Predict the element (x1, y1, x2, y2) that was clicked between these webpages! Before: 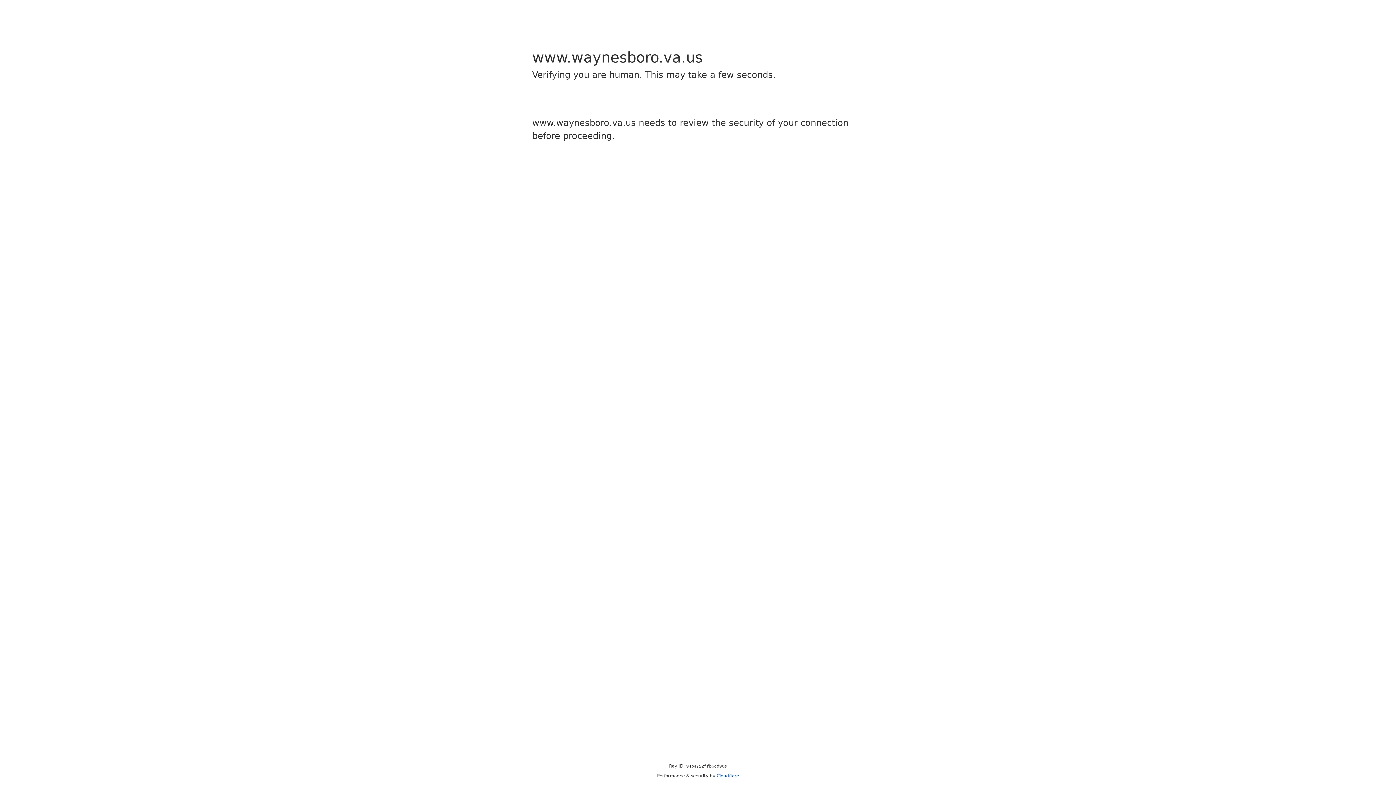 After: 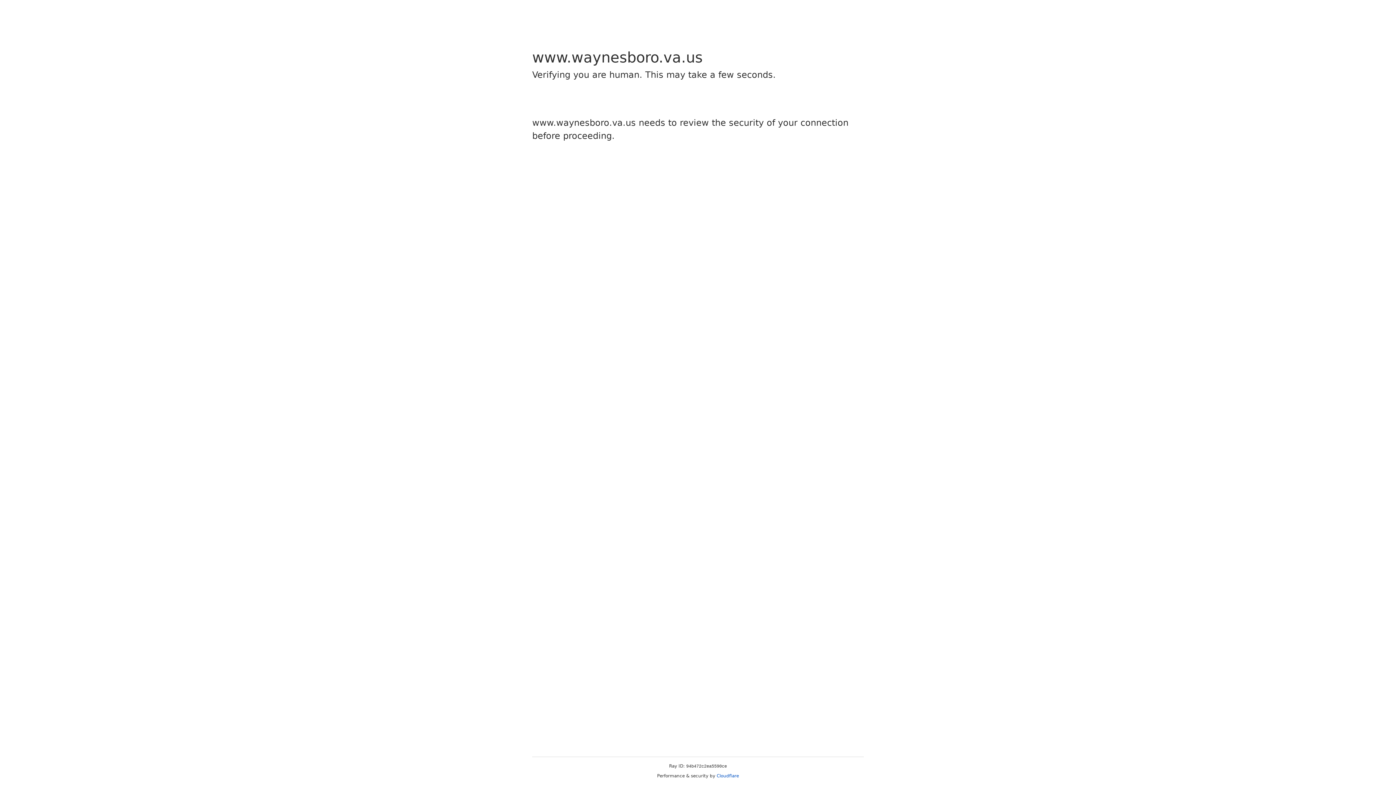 Action: label: Cloudflare bbox: (716, 773, 739, 778)